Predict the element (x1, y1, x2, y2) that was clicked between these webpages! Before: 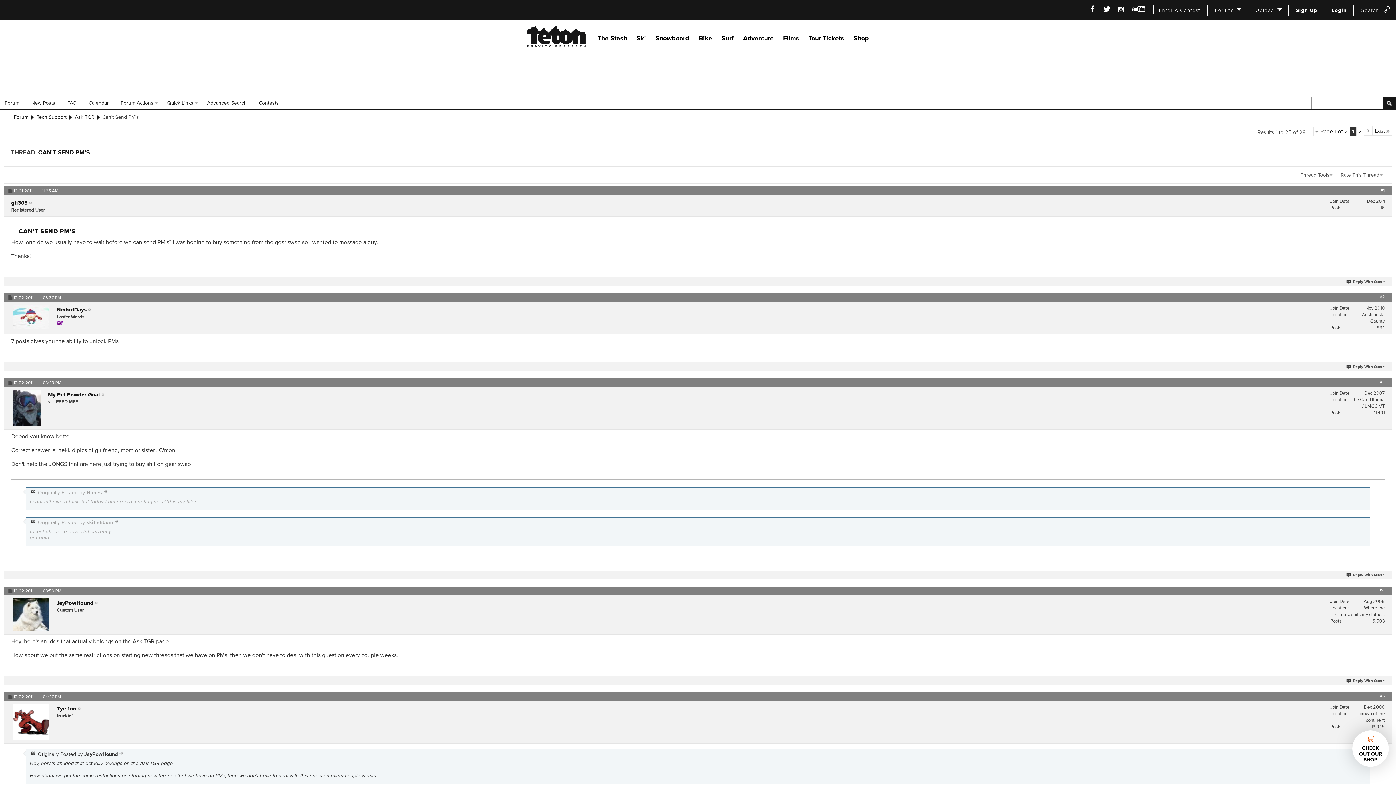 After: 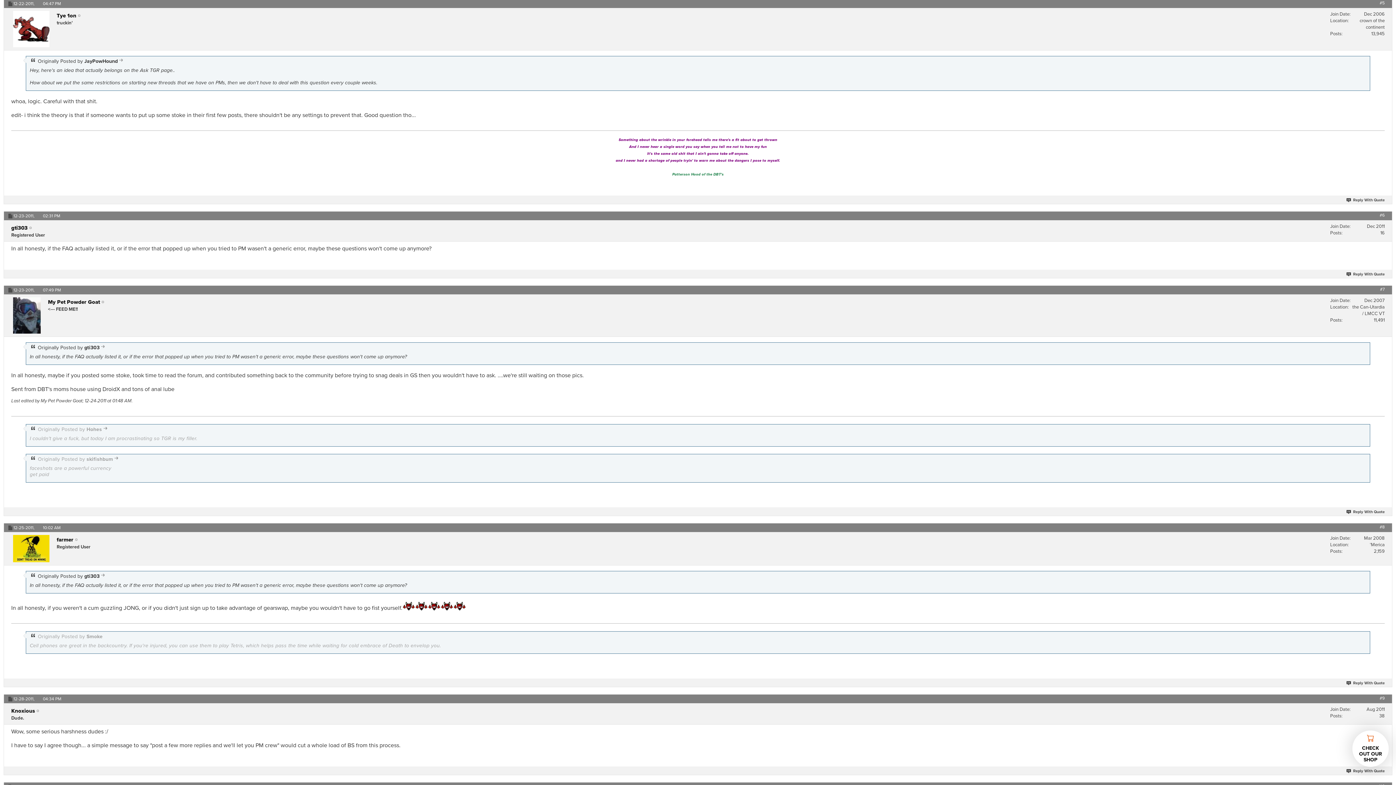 Action: bbox: (1380, 693, 1385, 698) label: #5